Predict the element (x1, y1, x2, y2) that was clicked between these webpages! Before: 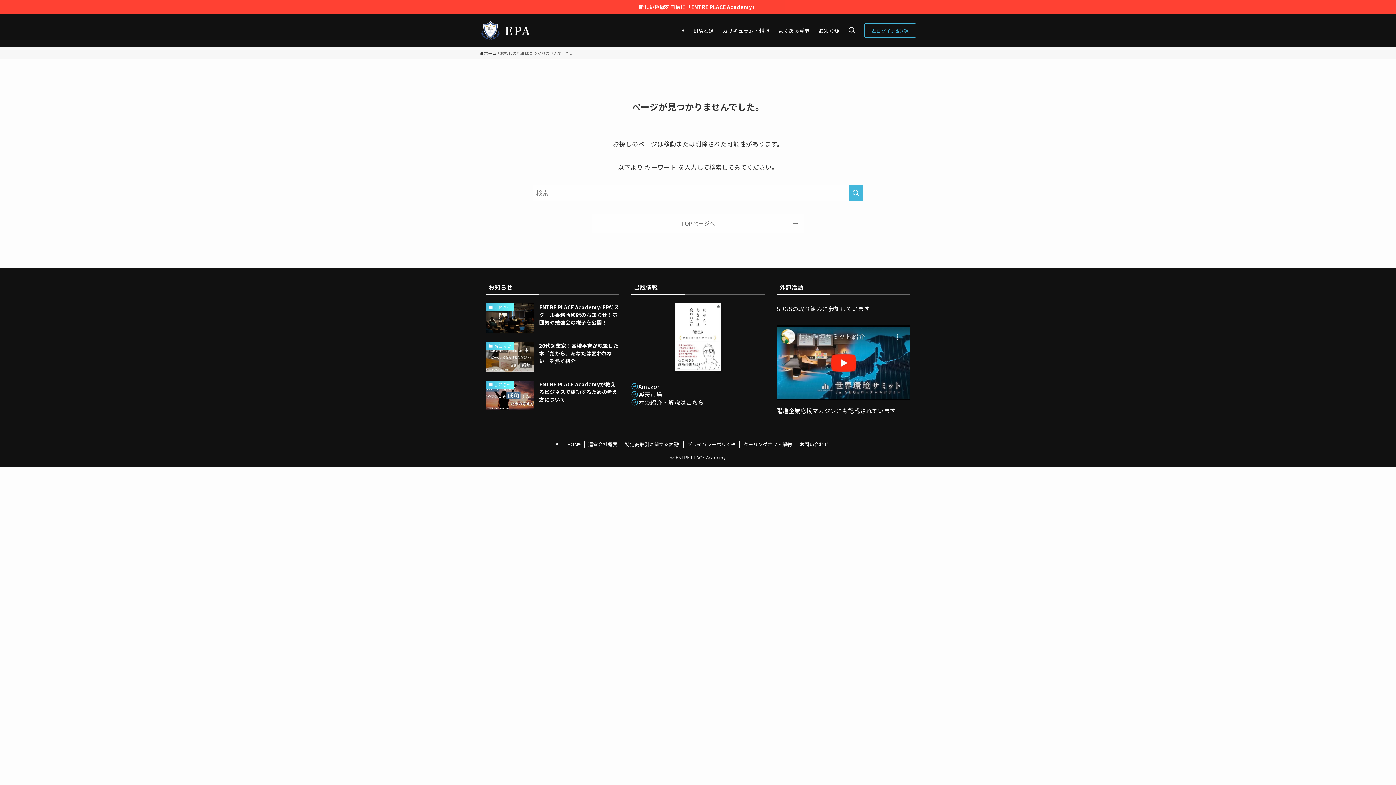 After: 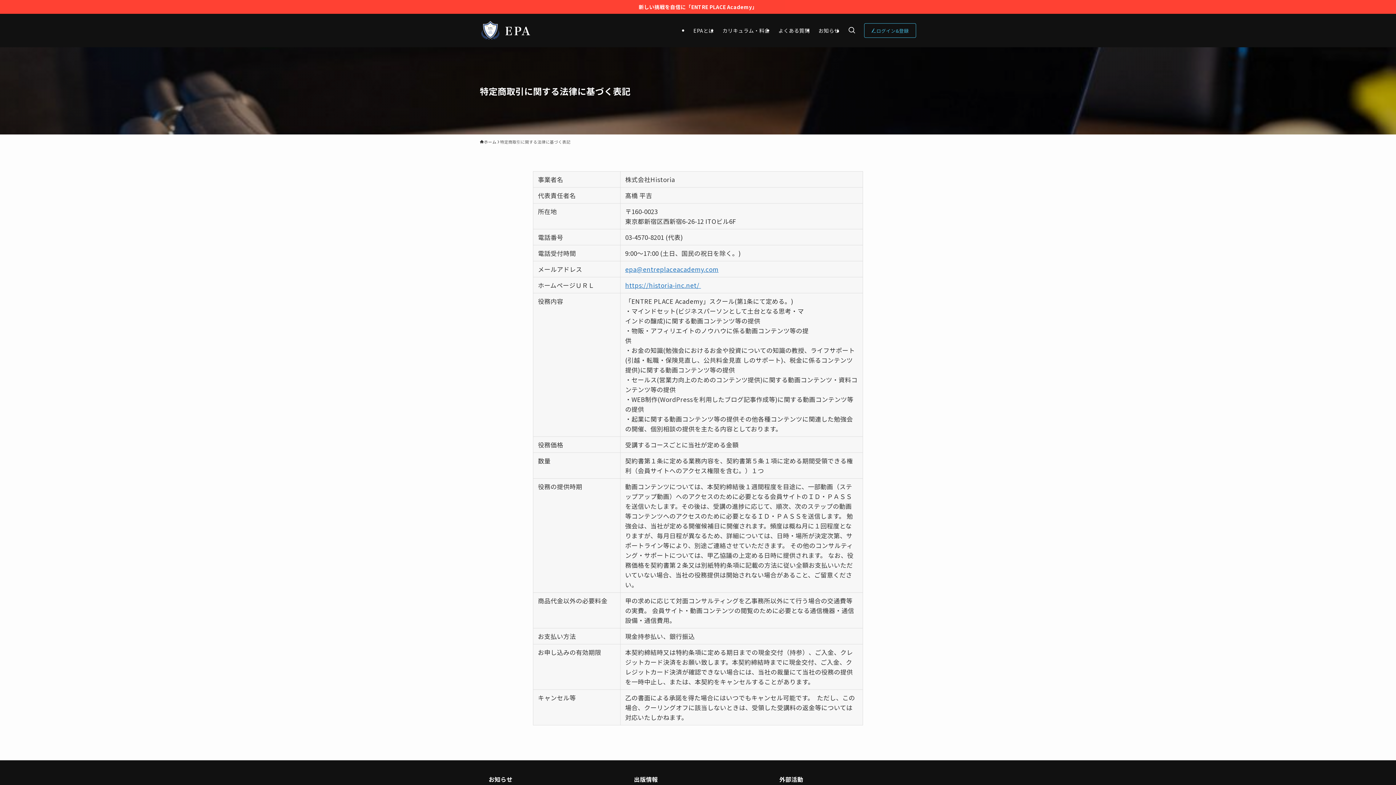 Action: label: 特定商取引に関する表記  bbox: (621, 440, 683, 448)